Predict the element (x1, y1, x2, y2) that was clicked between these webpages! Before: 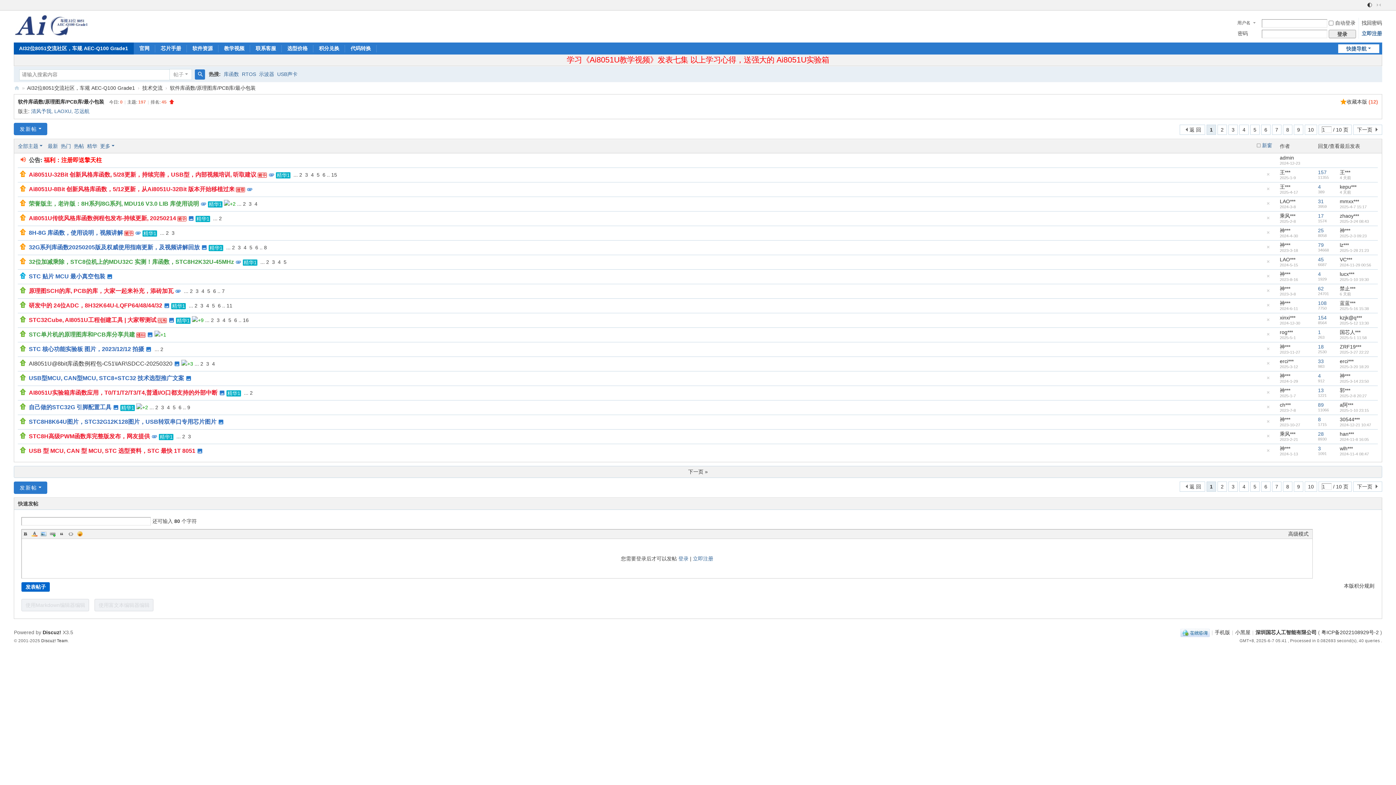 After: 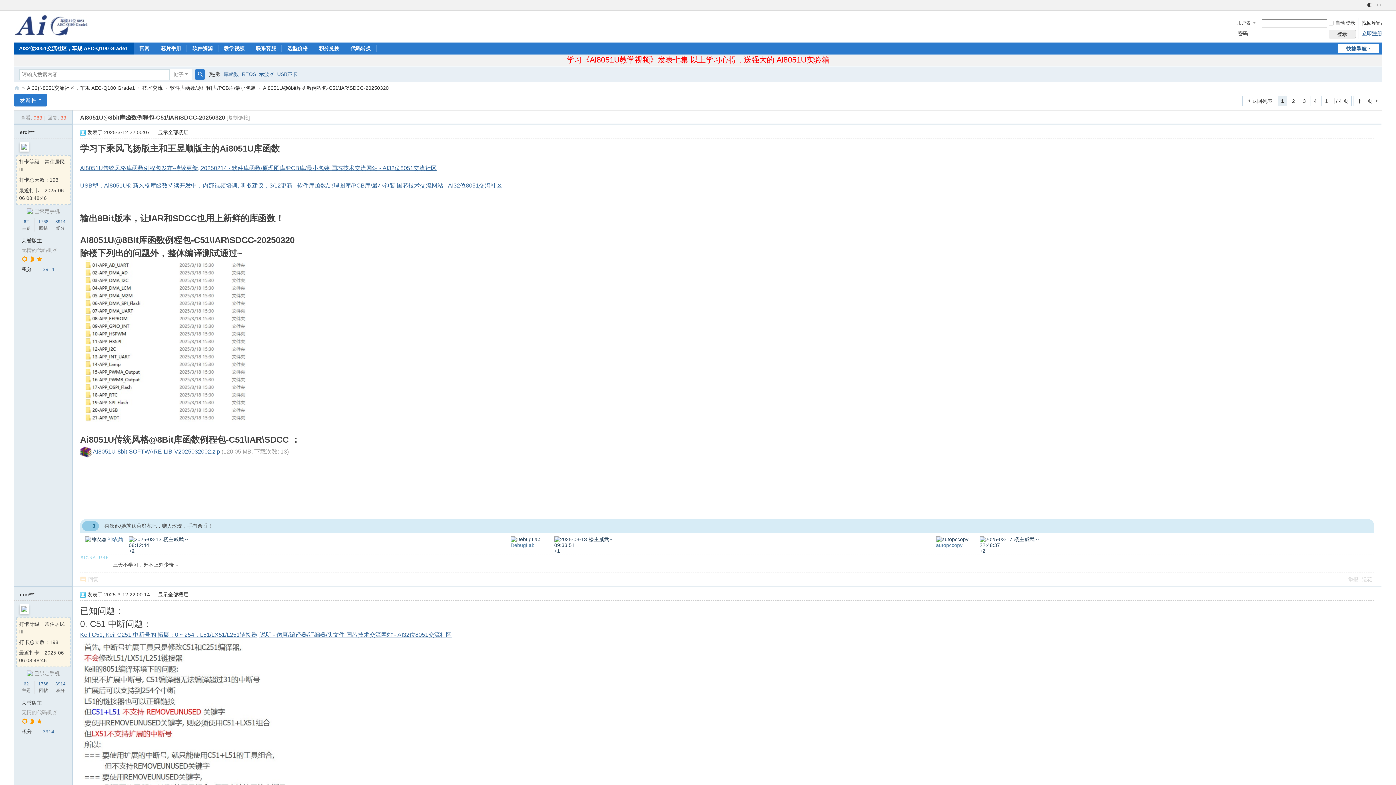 Action: label: 33 bbox: (1318, 358, 1324, 364)